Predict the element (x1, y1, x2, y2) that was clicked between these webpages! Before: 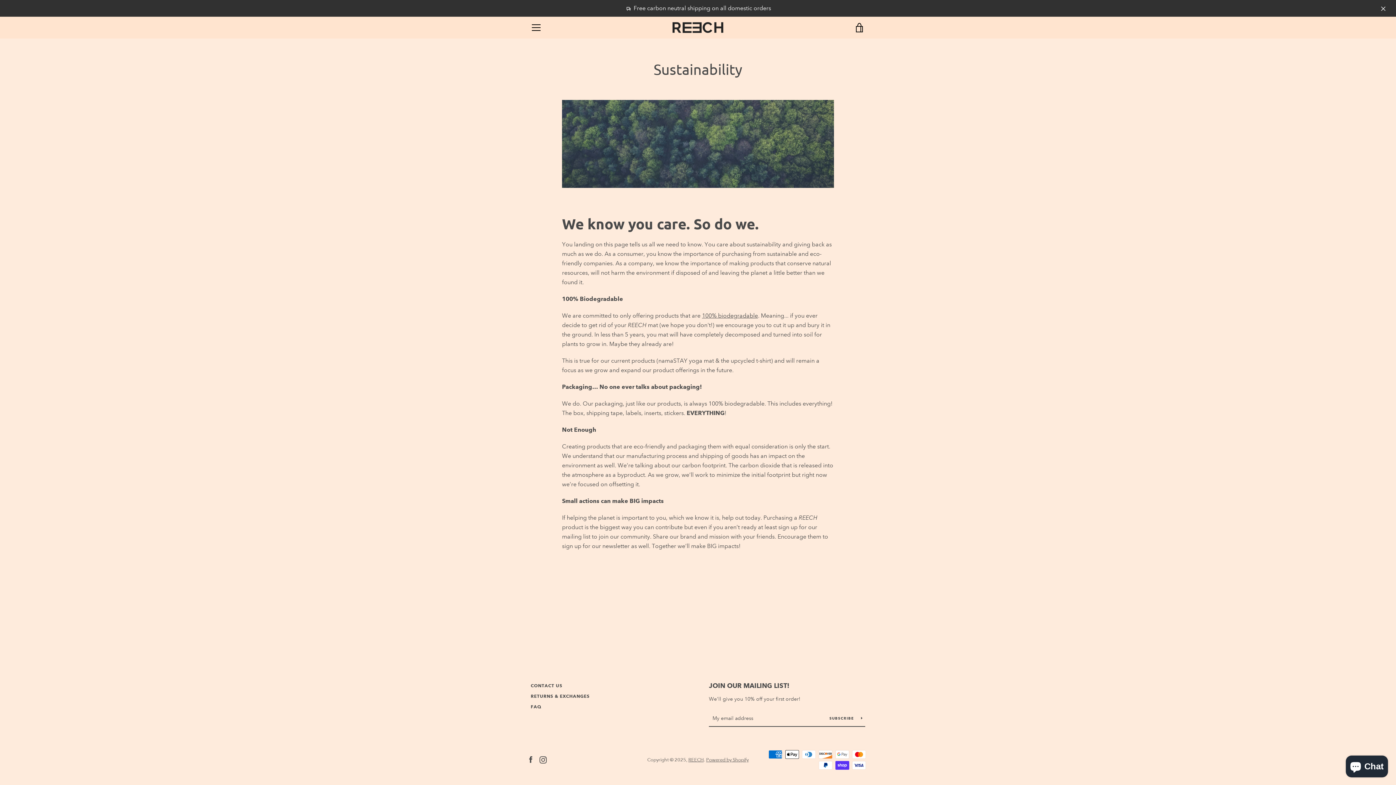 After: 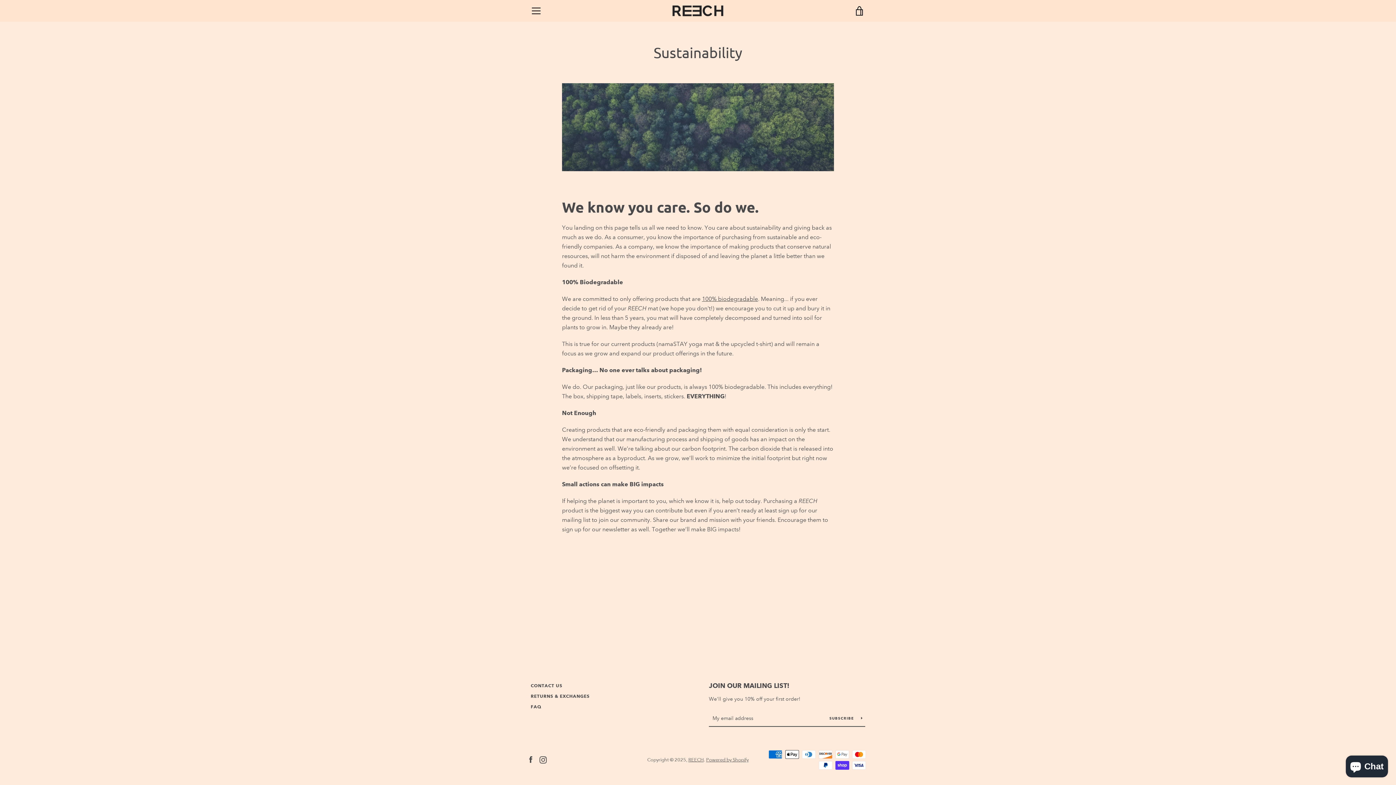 Action: bbox: (1378, 2, 1389, 13)